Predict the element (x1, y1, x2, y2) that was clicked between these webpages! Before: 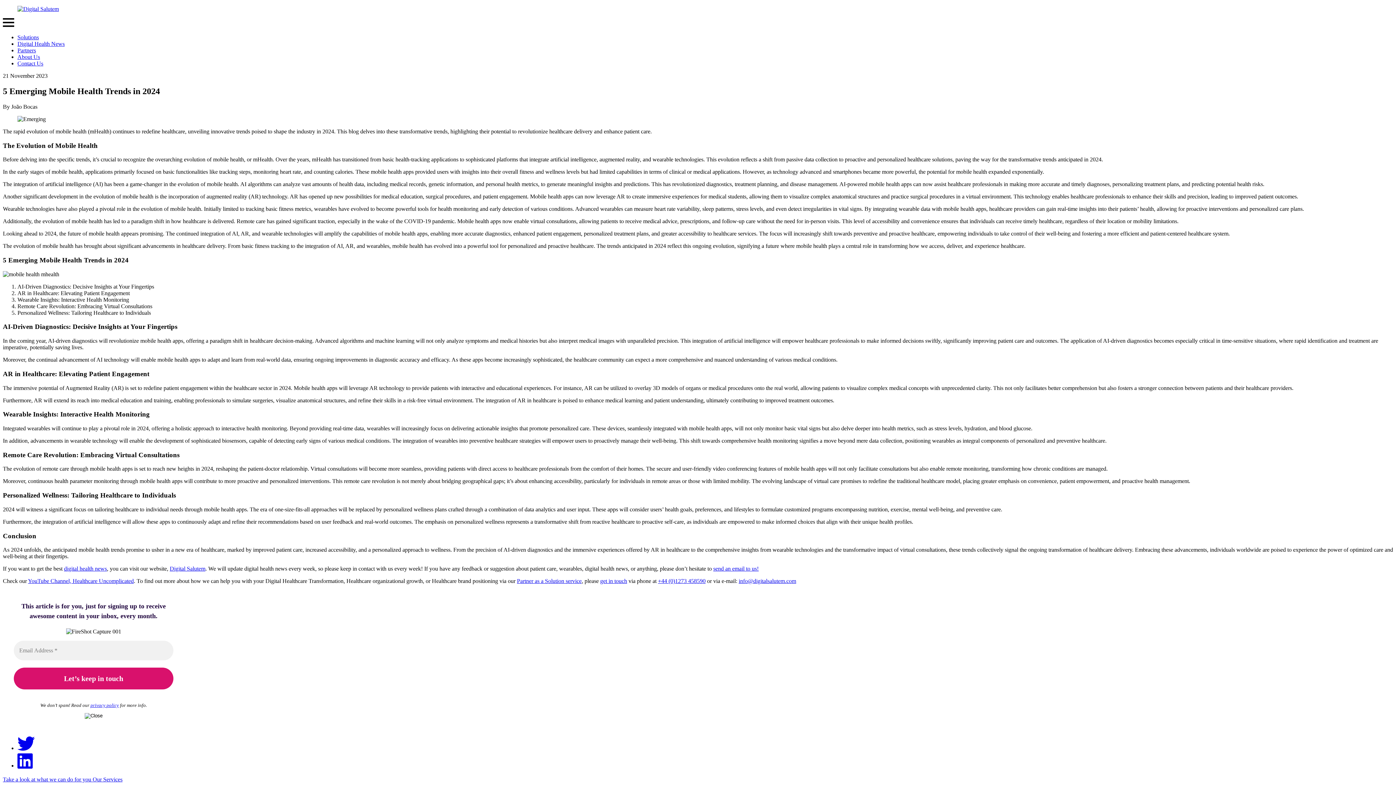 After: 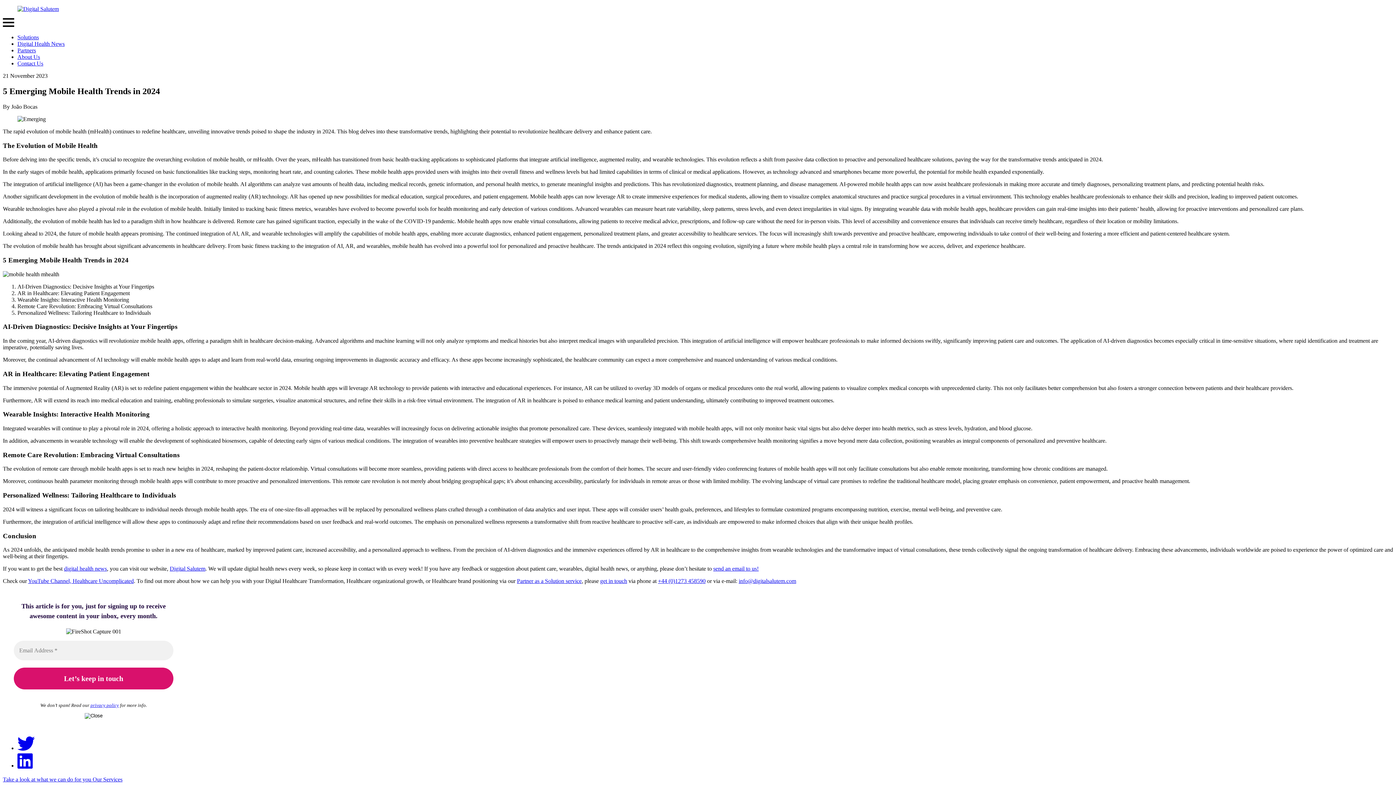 Action: label: send an email to us! bbox: (713, 565, 758, 572)